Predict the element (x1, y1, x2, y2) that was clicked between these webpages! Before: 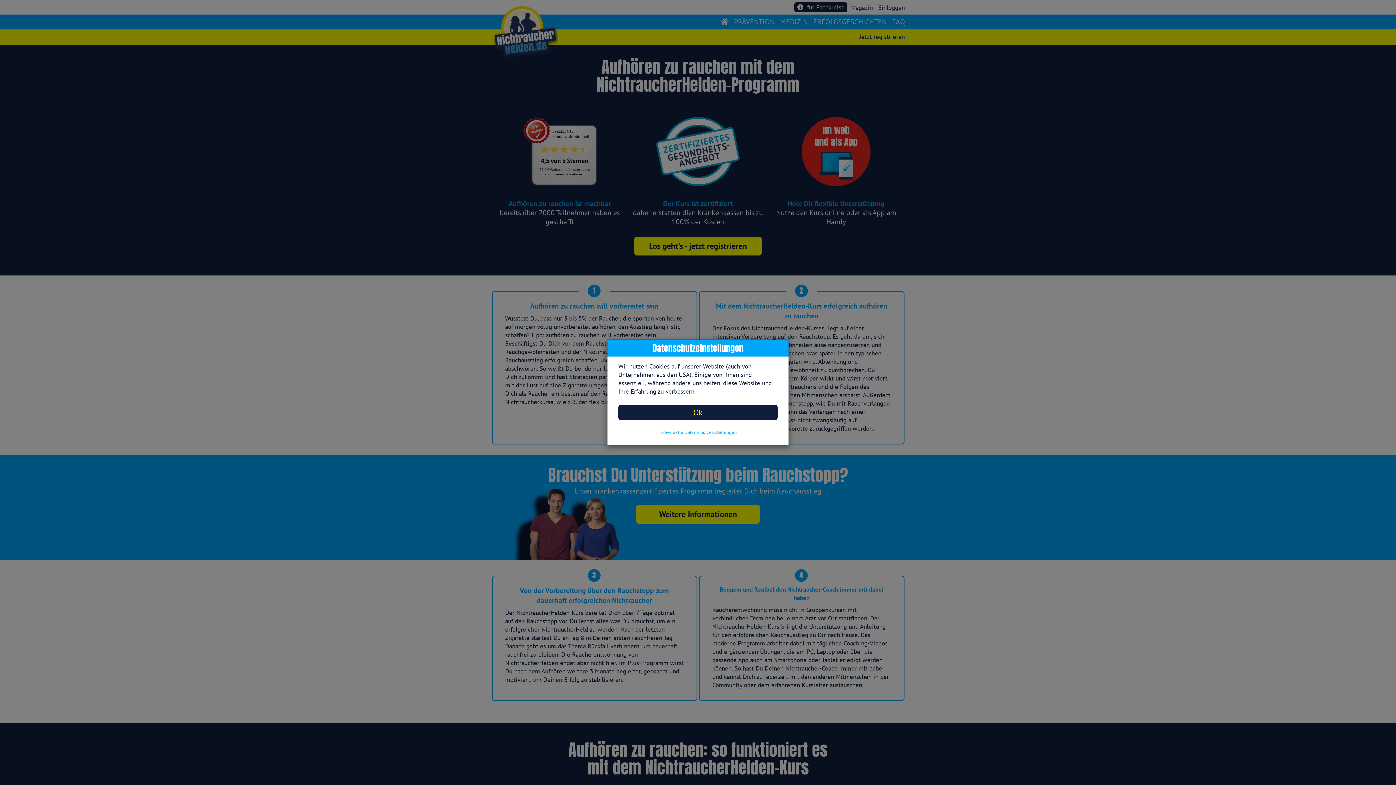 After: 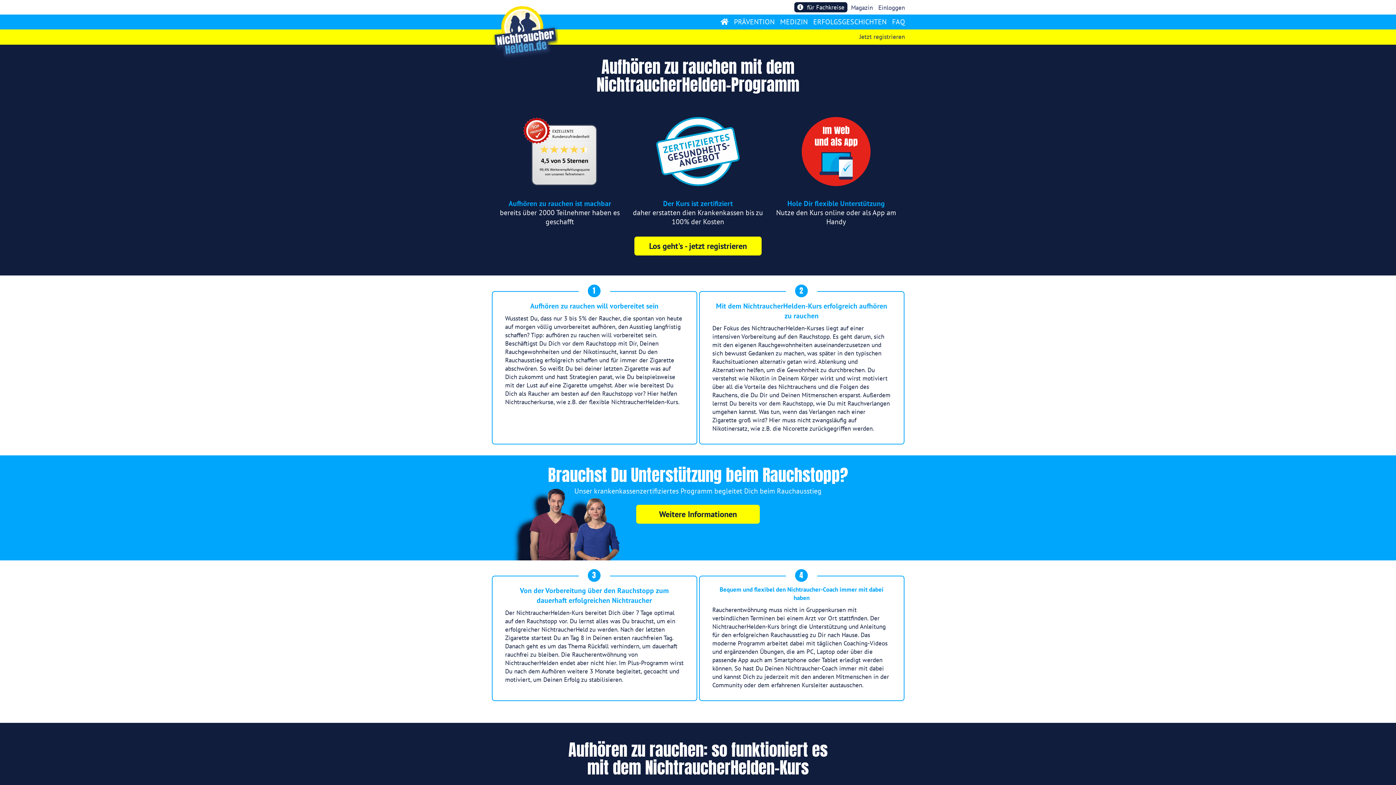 Action: bbox: (618, 405, 777, 420) label: Ok